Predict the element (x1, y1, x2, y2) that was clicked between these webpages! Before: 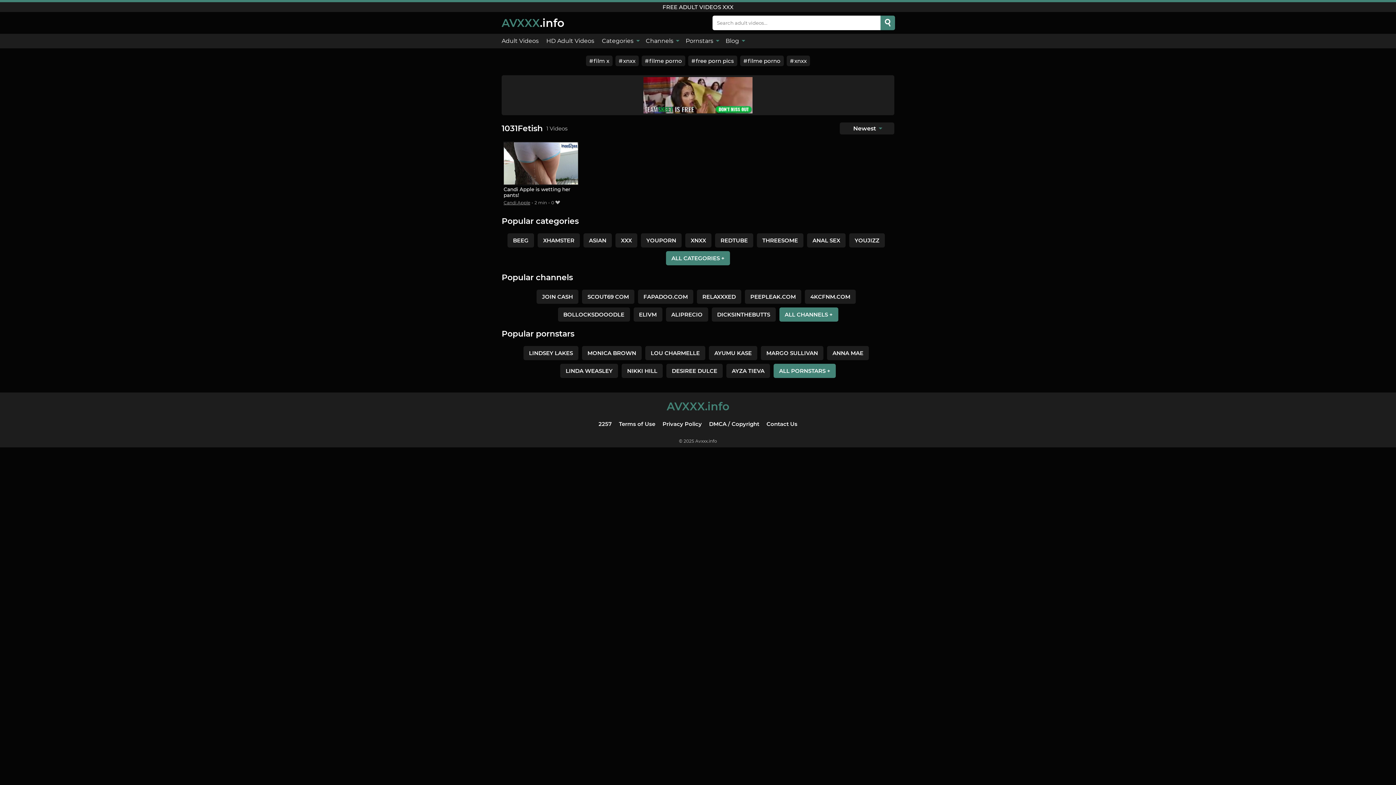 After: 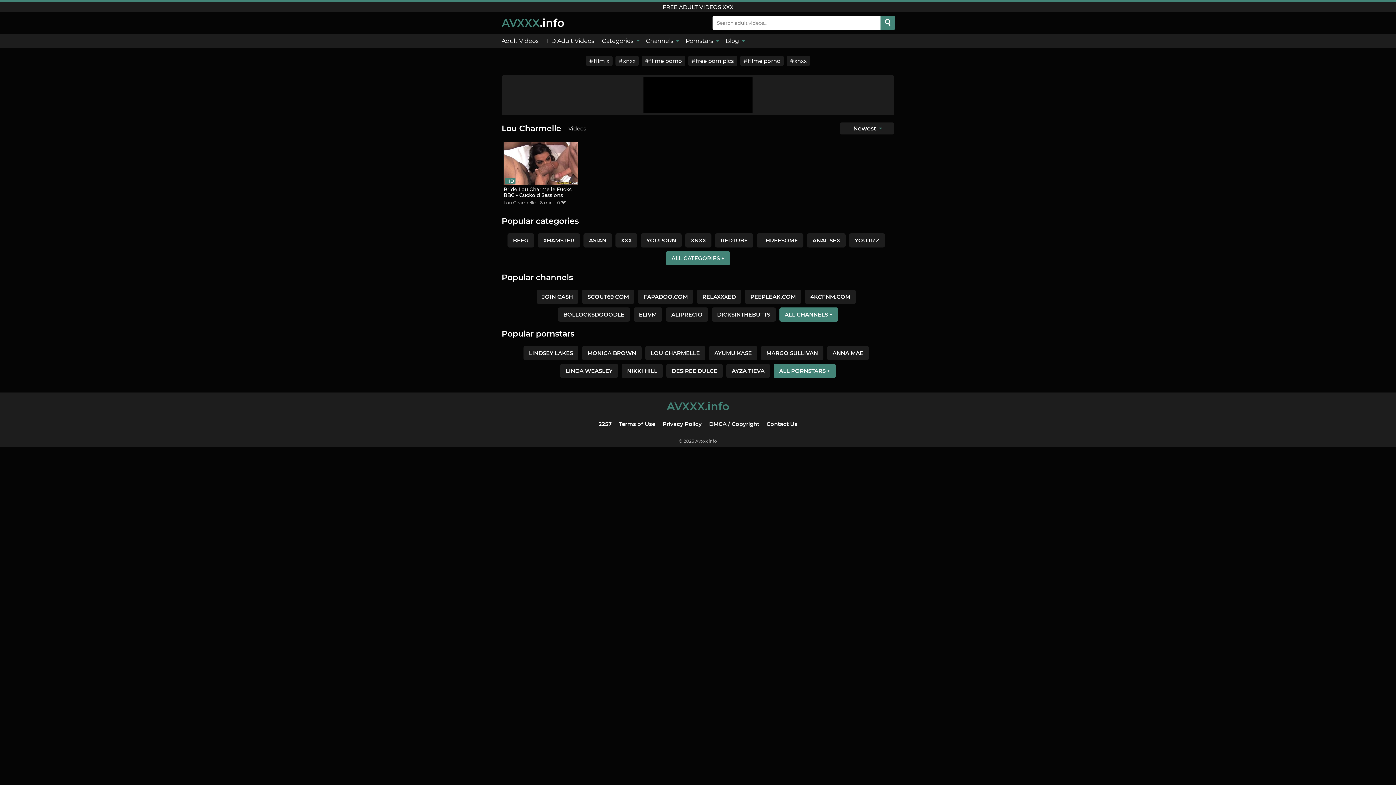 Action: bbox: (645, 346, 705, 360) label: LOU CHARMELLE